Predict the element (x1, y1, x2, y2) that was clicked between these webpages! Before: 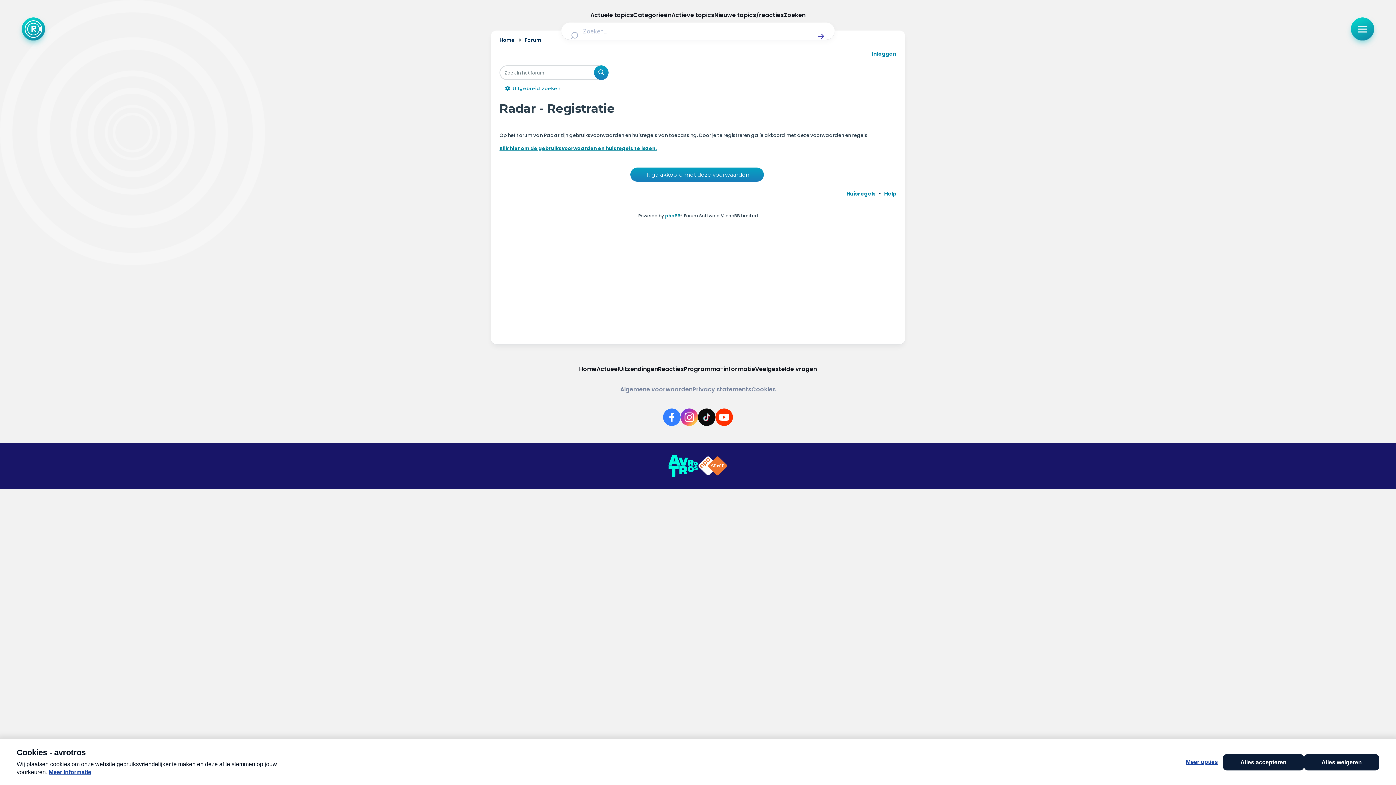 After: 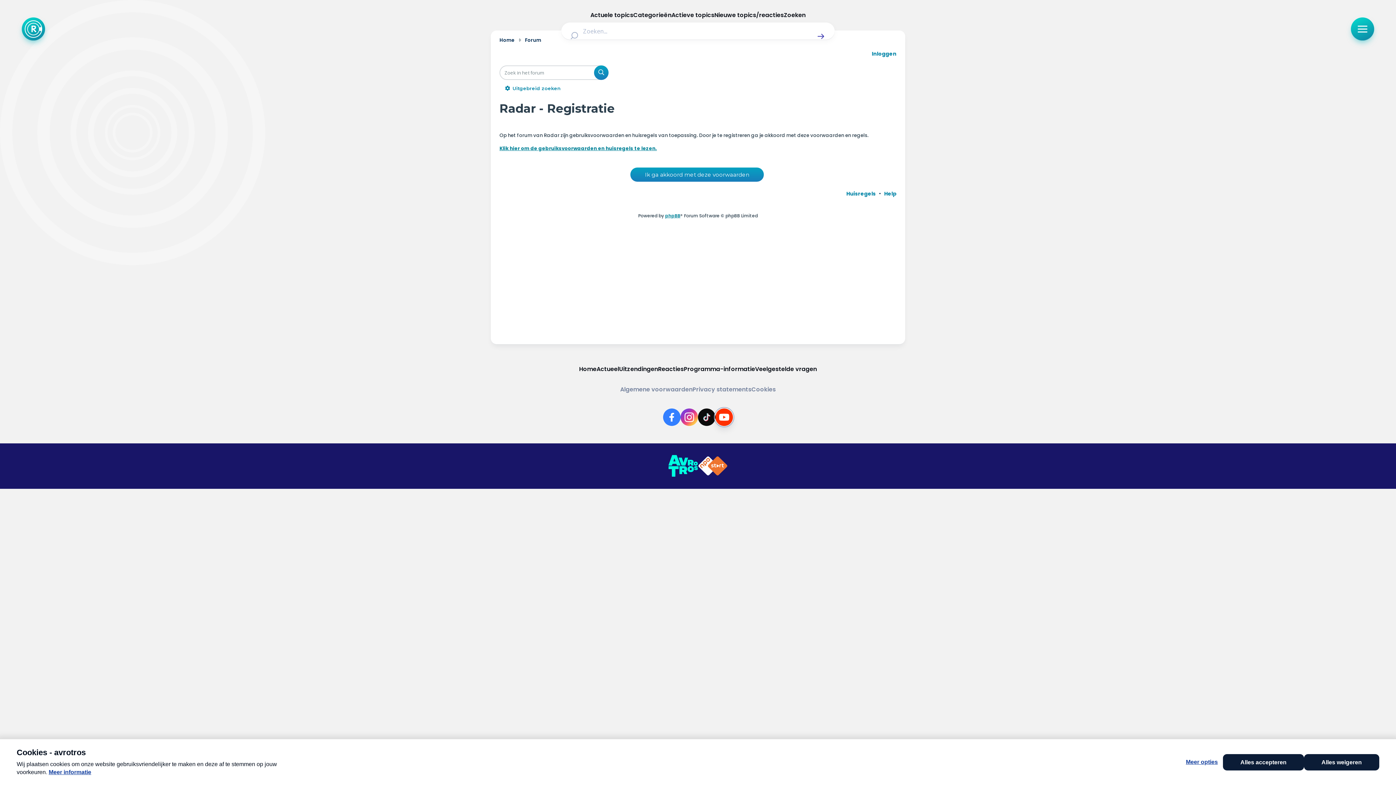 Action: label: Link naar YouTube bbox: (715, 408, 733, 426)